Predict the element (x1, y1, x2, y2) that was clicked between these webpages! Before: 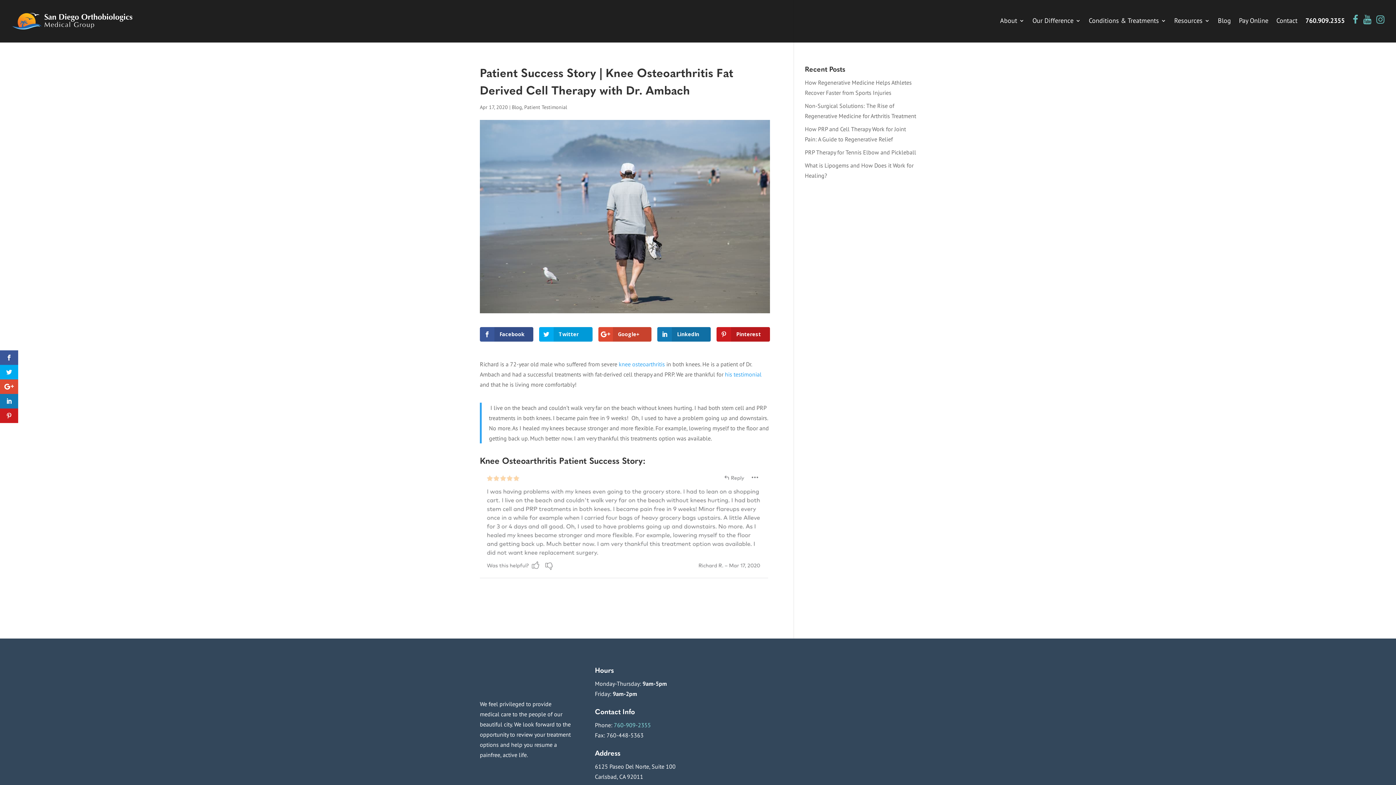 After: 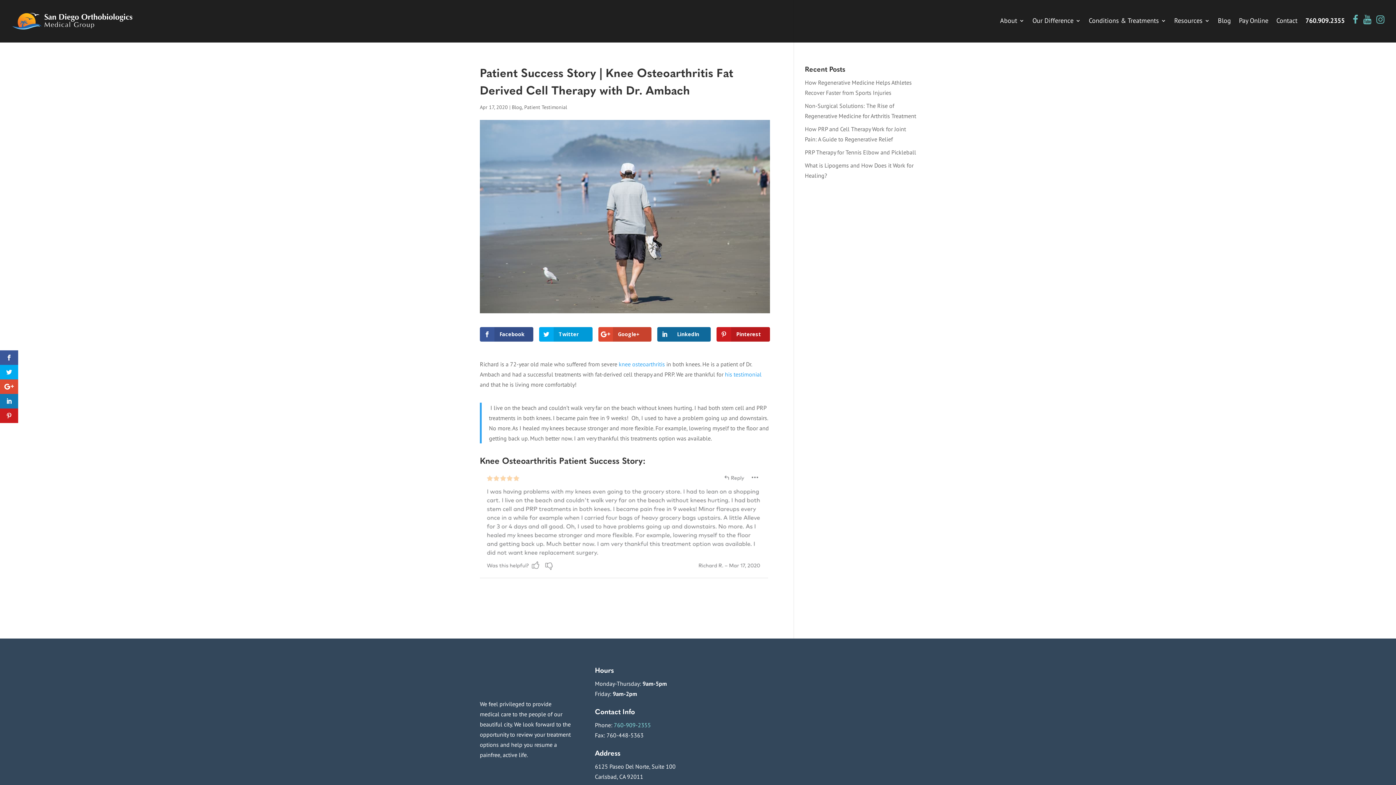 Action: bbox: (657, 327, 710, 341) label: LinkedIn